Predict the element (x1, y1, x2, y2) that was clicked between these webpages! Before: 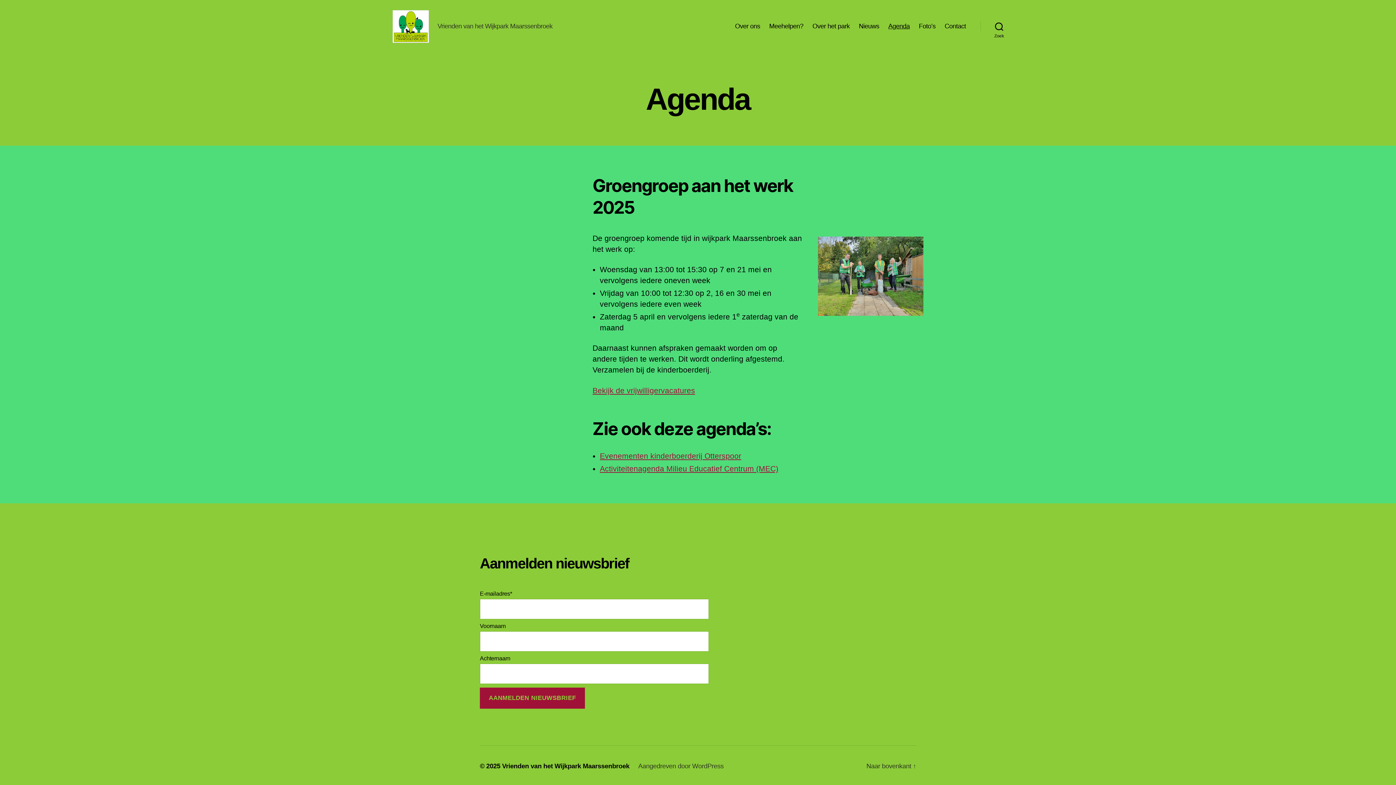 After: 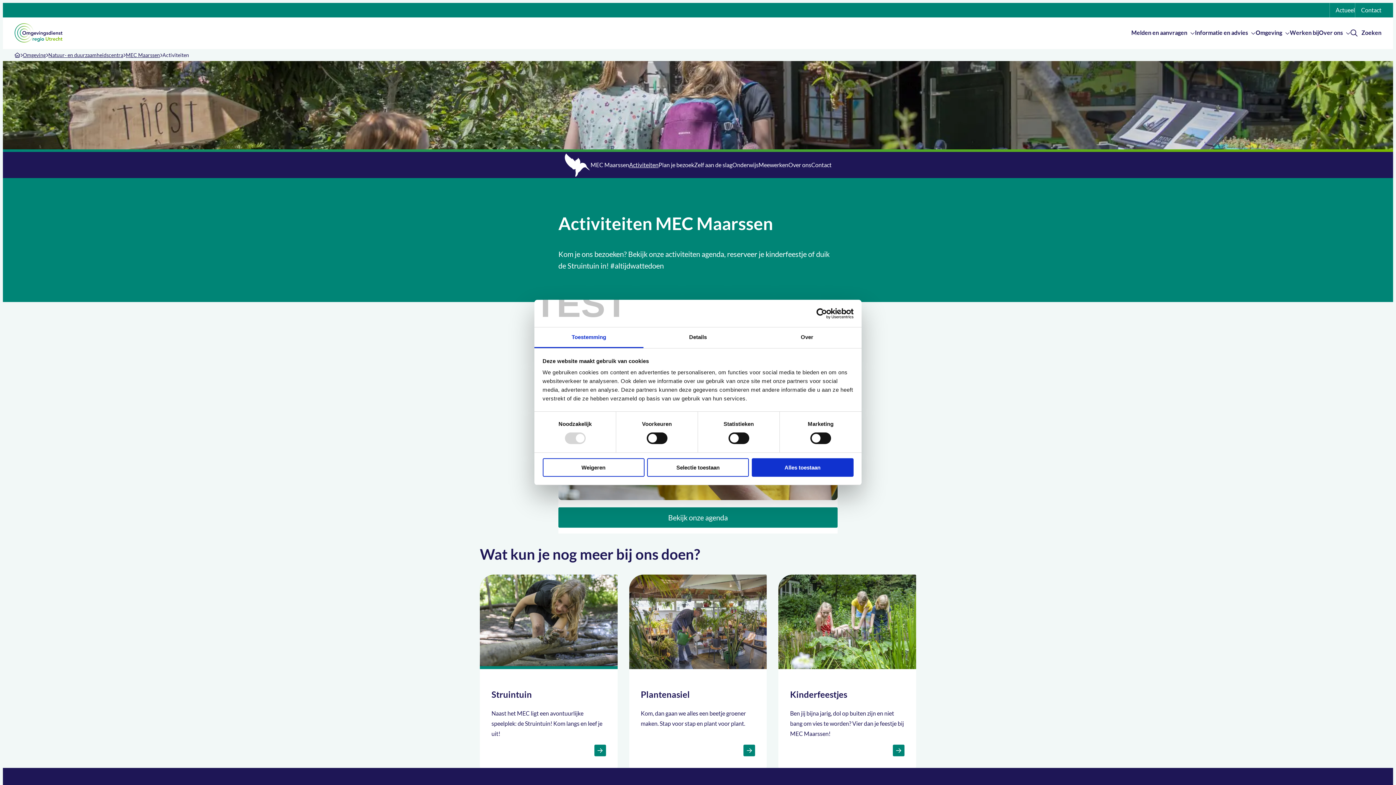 Action: bbox: (600, 464, 778, 472) label: Activiteitenagenda Milieu Educatief Centrum (MEC)